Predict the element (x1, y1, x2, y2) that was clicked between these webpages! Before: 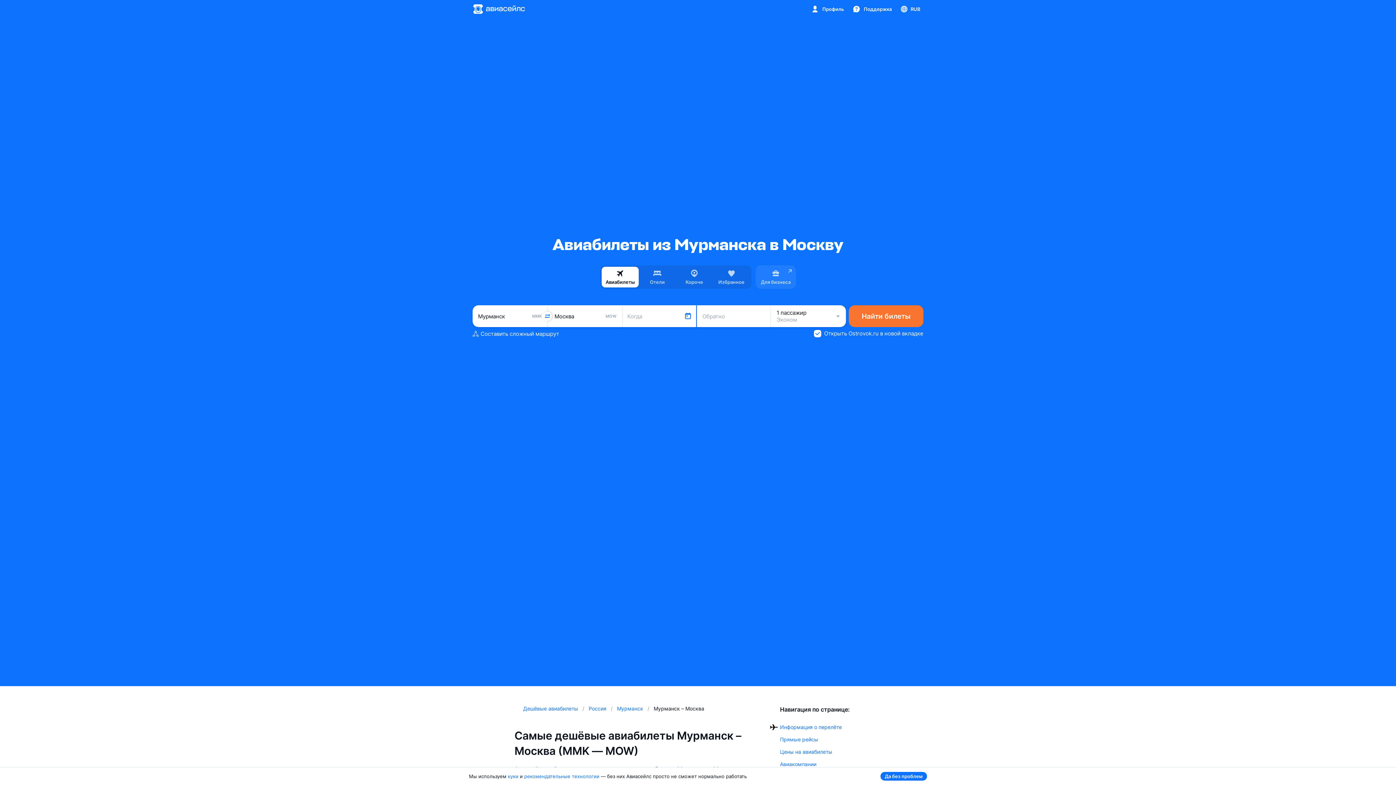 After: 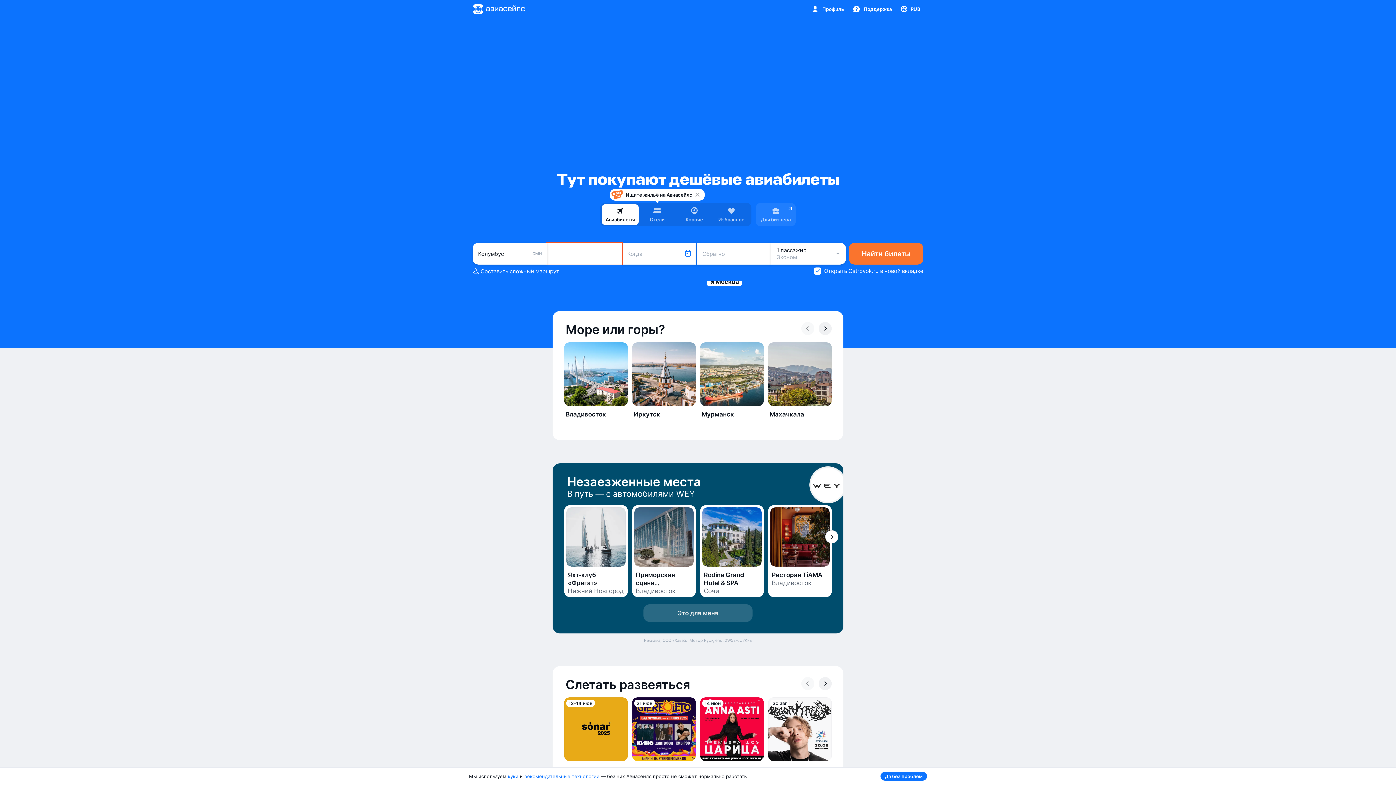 Action: bbox: (472, 3, 525, 14)